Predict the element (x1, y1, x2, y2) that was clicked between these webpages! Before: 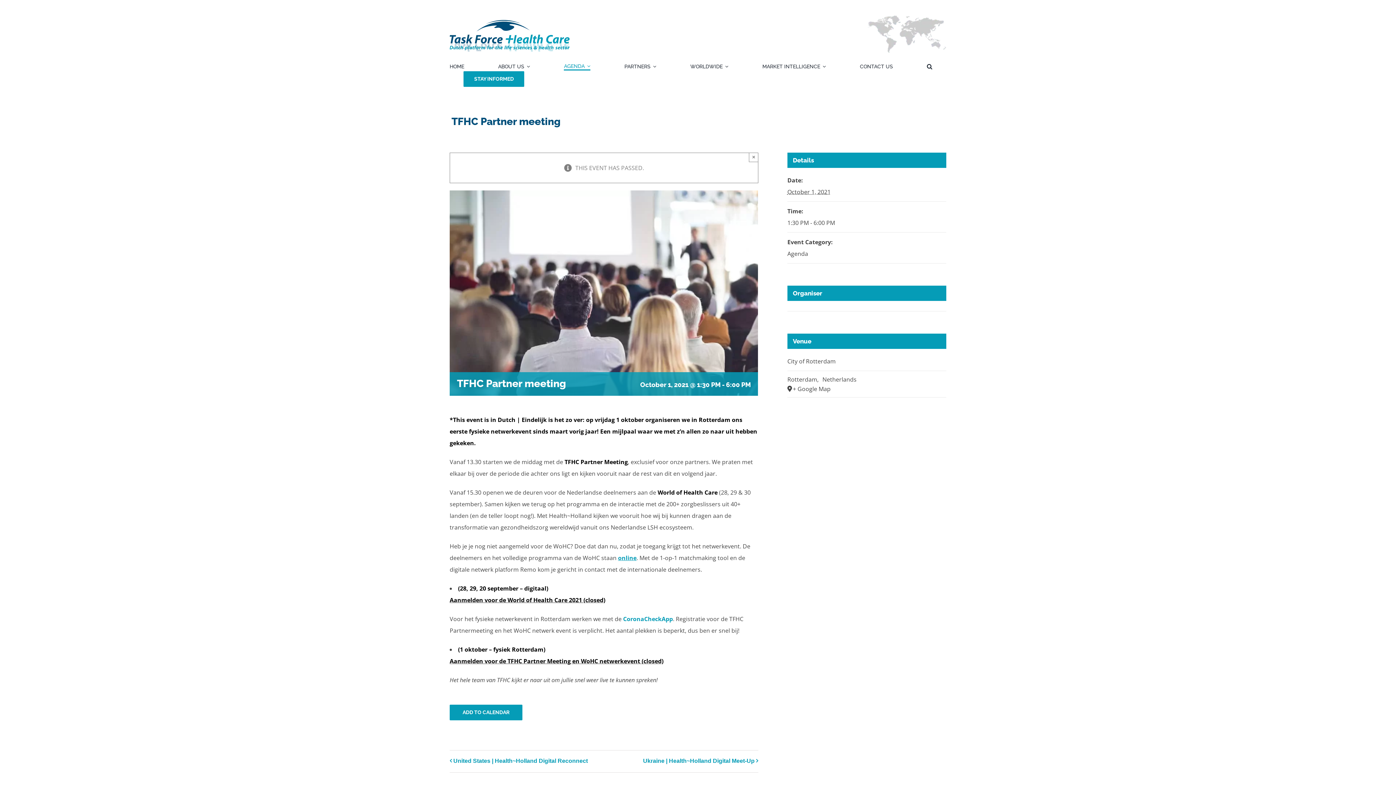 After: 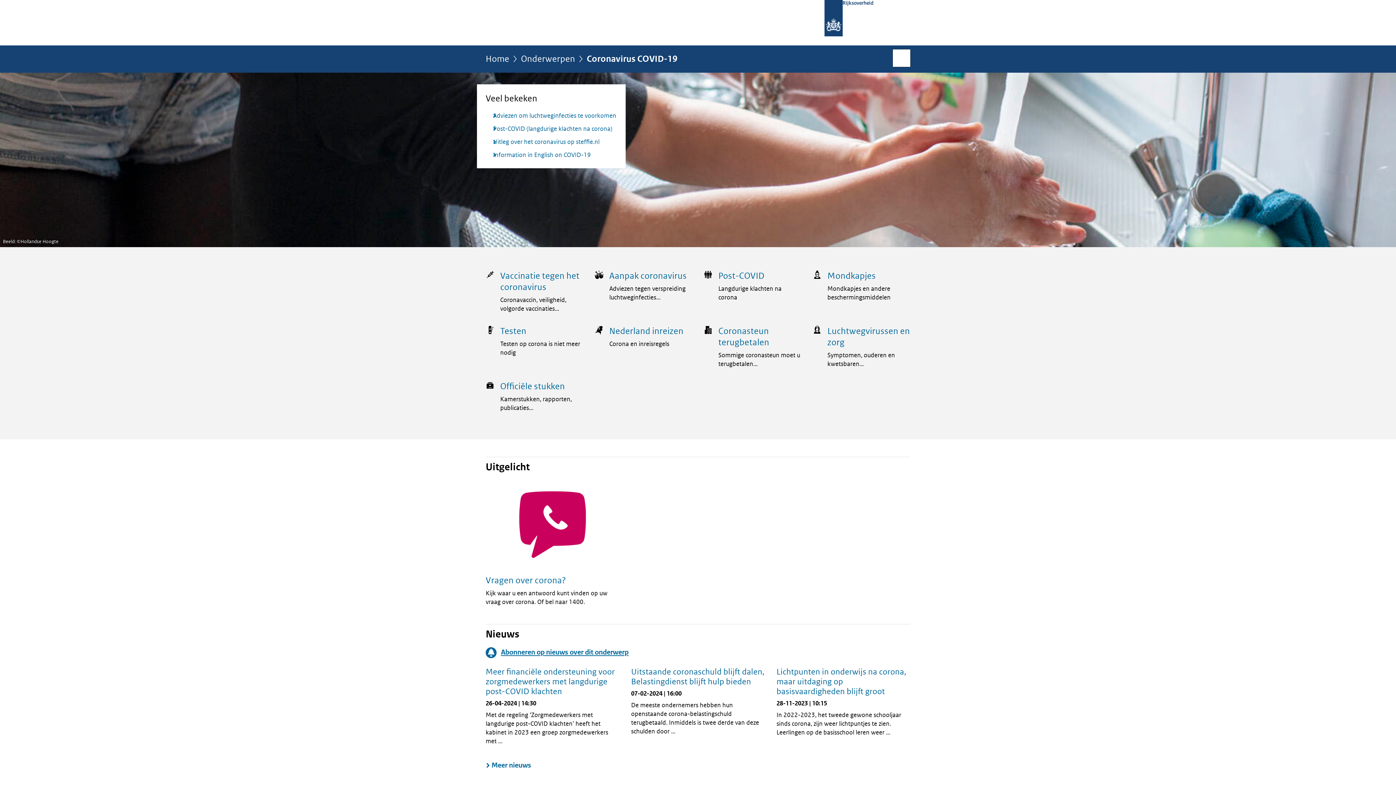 Action: label: CoronaCheckApp bbox: (623, 615, 673, 623)